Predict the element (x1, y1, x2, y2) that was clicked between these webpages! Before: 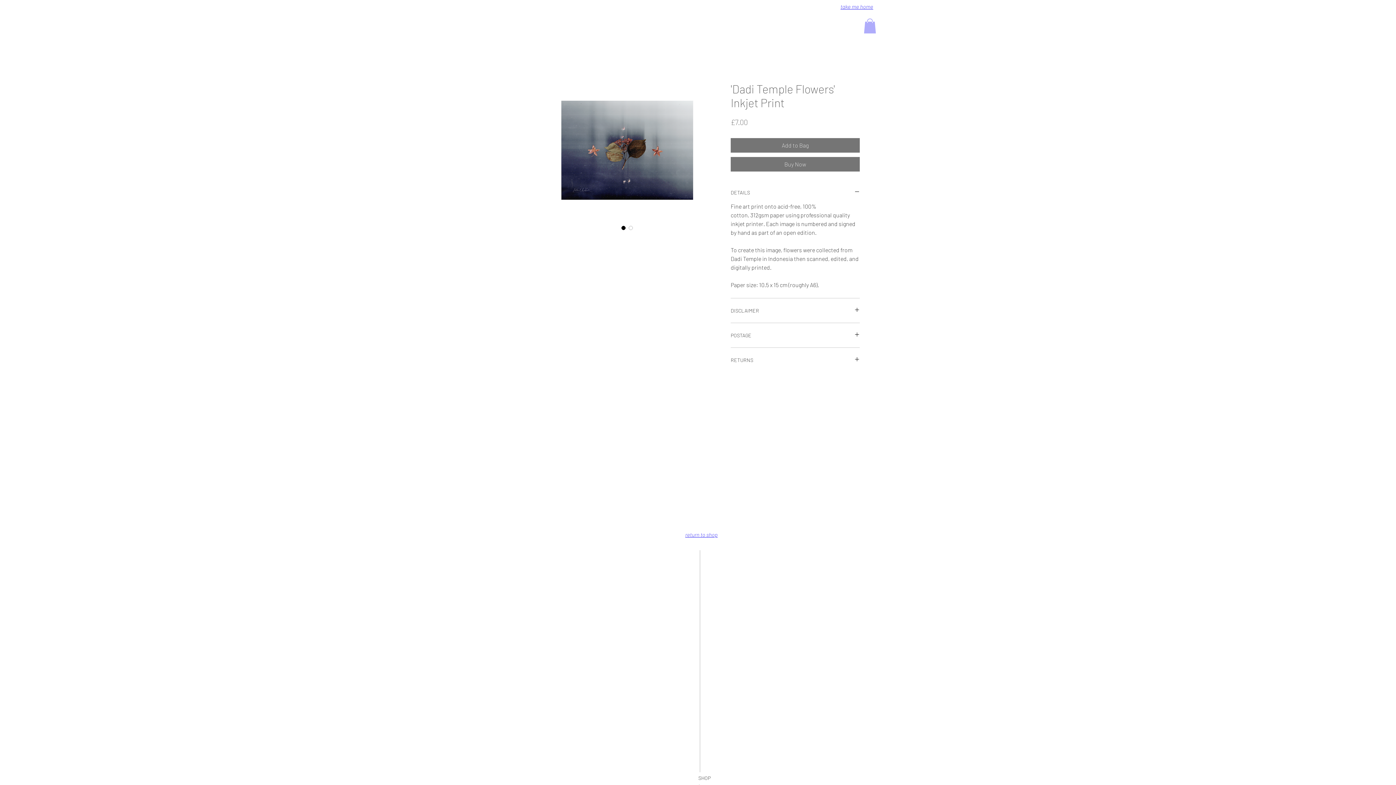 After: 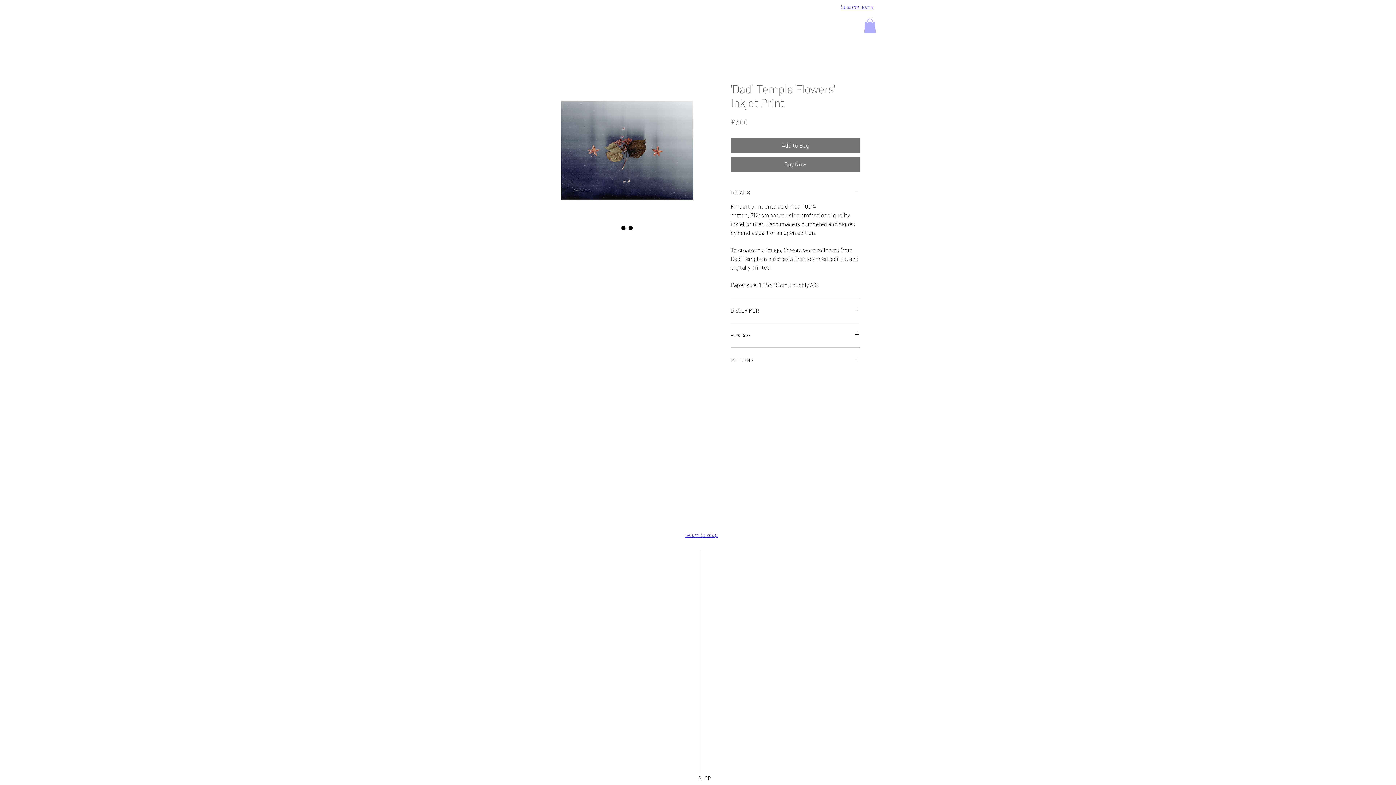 Action: label: Image selector: 'Dadi Temple Flowers' Inkjet Print bbox: (627, 224, 634, 231)